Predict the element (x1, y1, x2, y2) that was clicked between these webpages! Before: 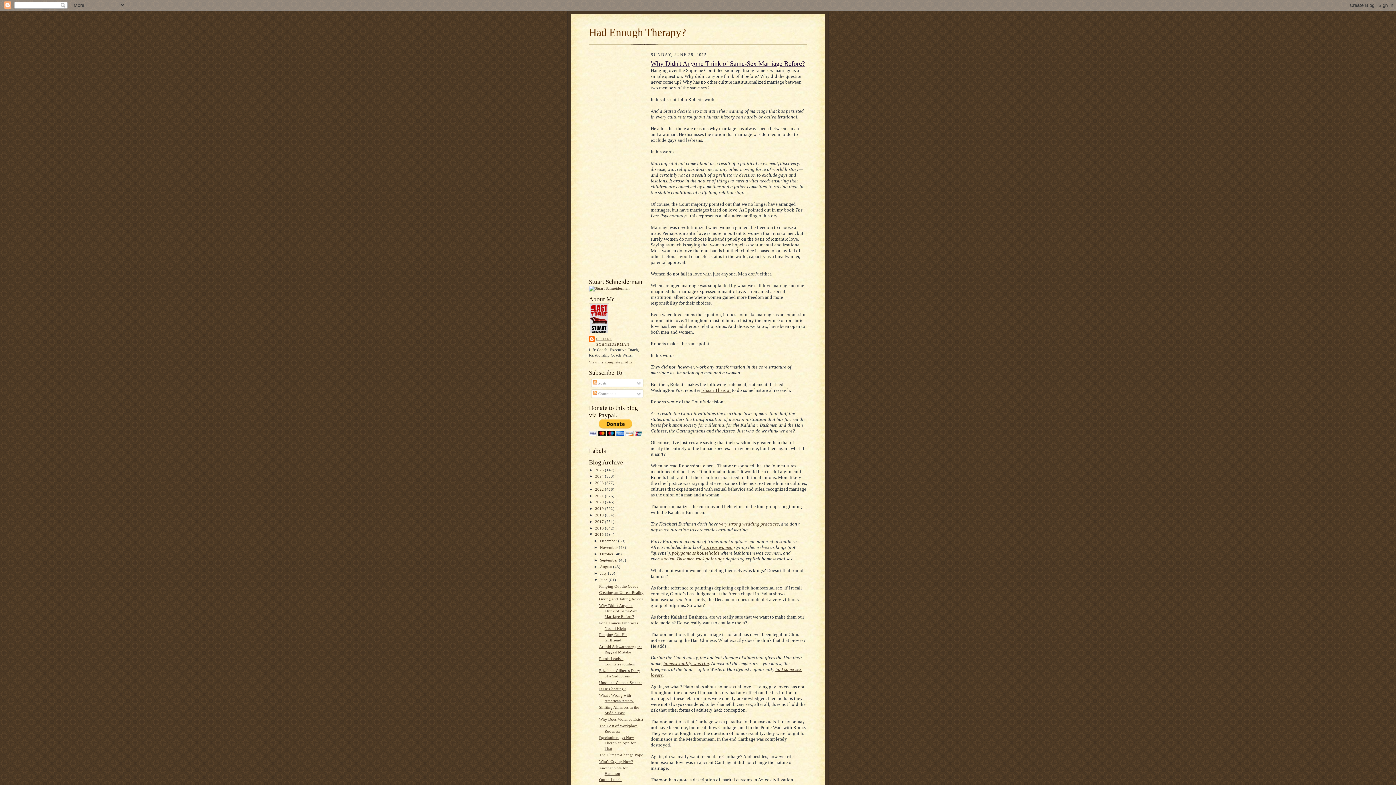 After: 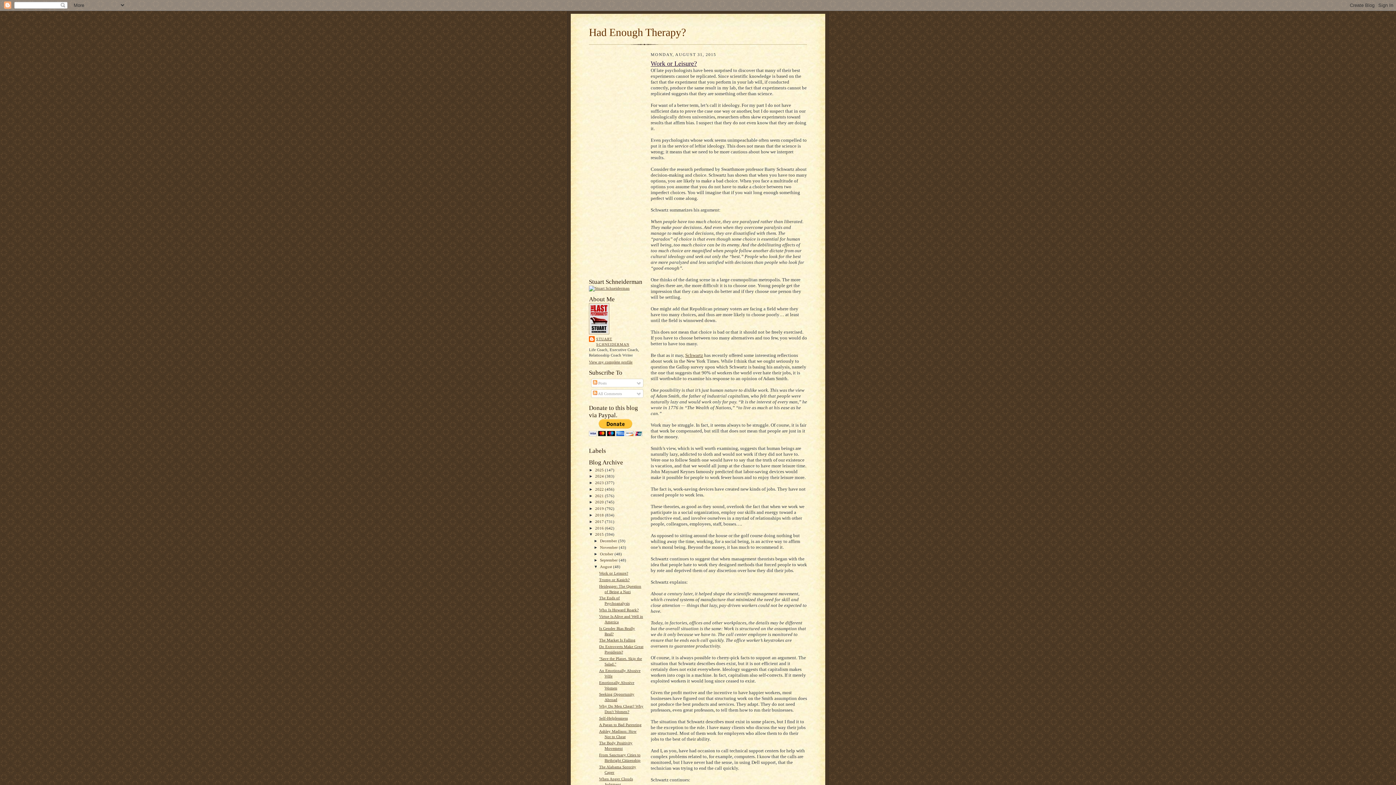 Action: label: August  bbox: (600, 564, 613, 569)